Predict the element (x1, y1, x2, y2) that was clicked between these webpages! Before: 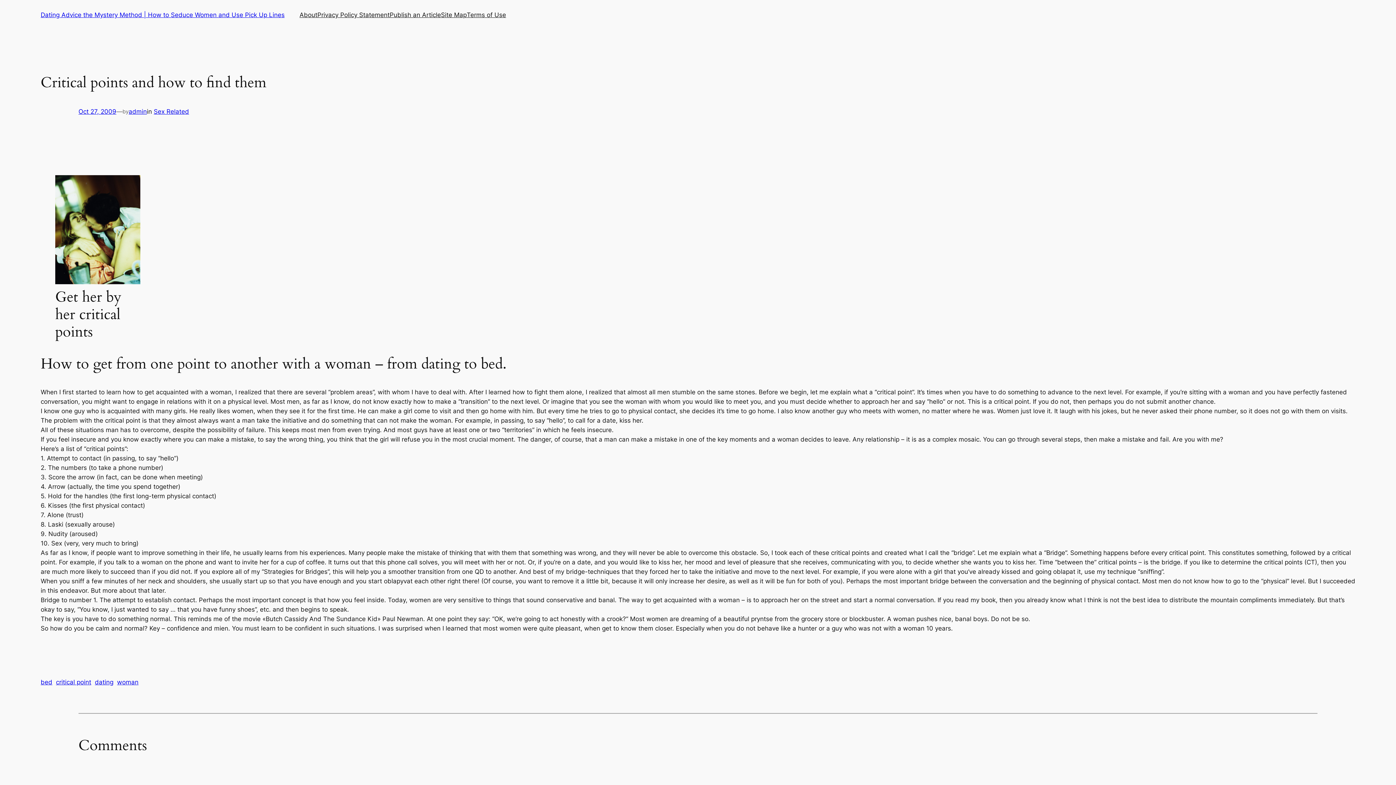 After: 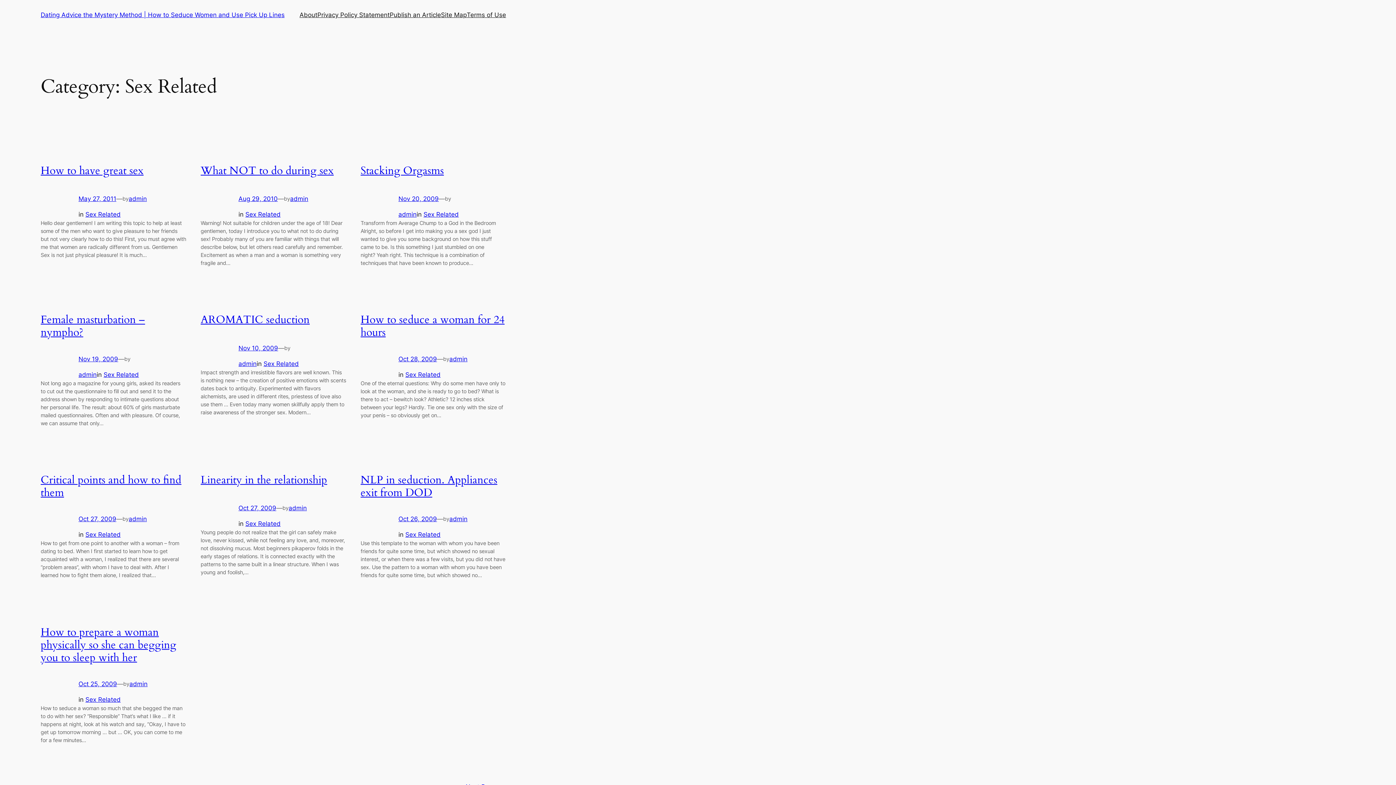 Action: bbox: (153, 108, 189, 115) label: Sex Related